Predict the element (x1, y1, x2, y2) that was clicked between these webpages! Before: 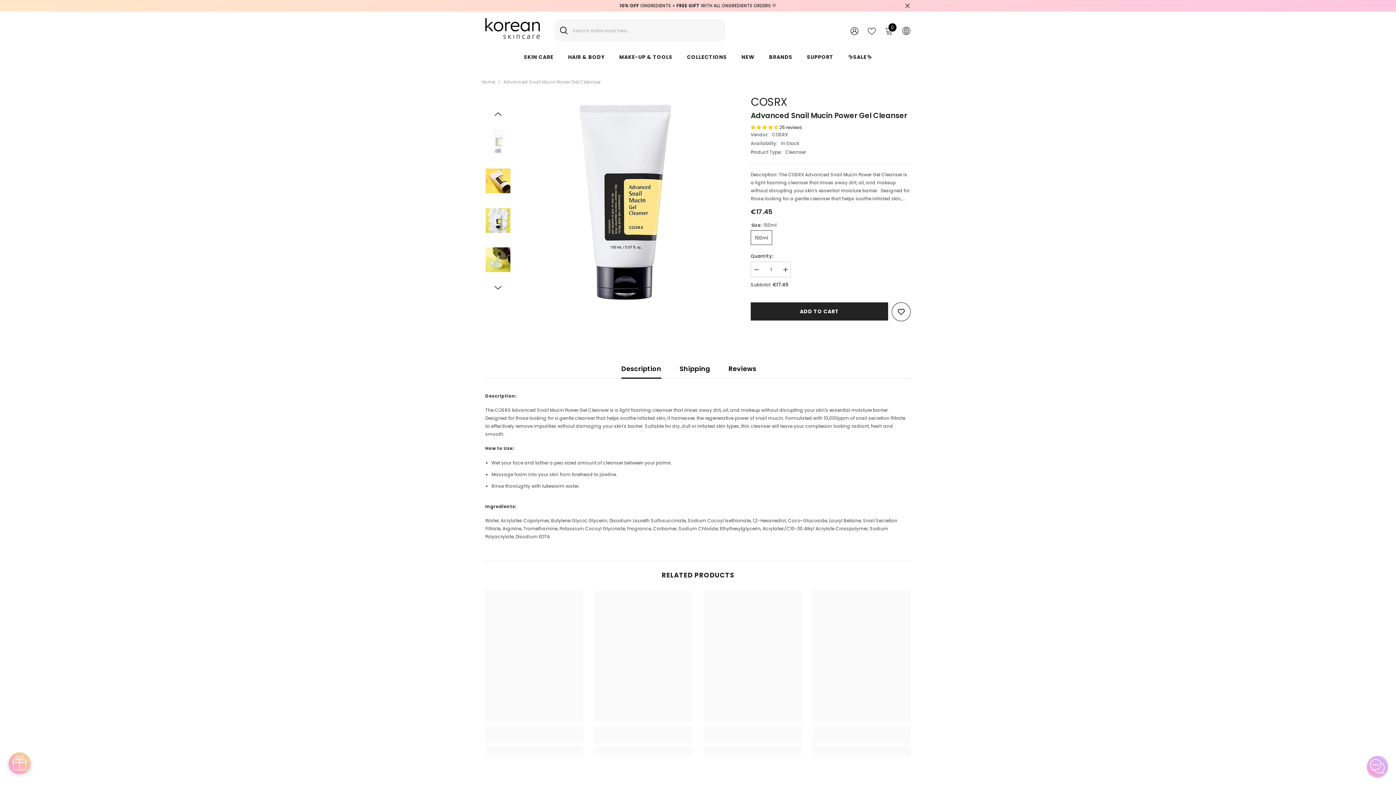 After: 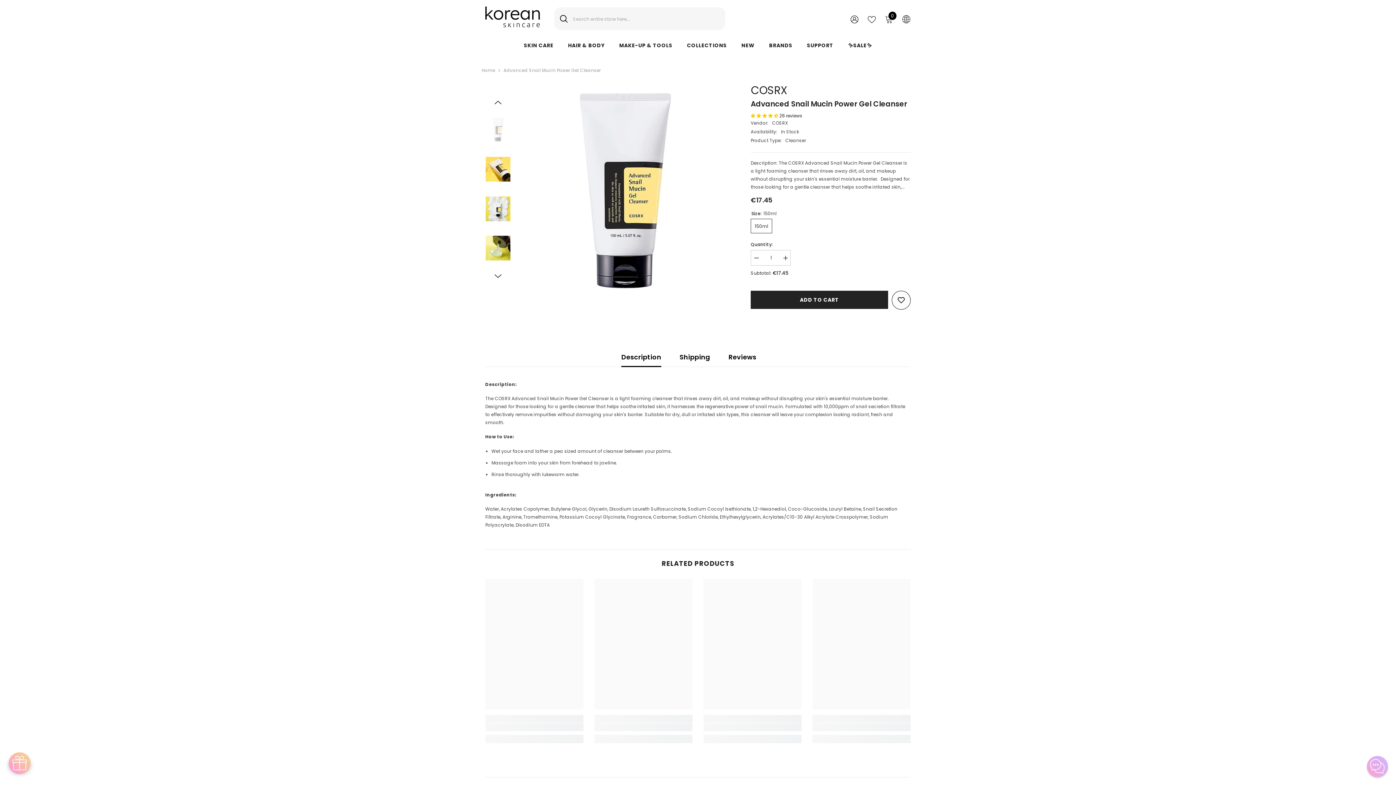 Action: bbox: (904, 2, 910, 8) label: Close